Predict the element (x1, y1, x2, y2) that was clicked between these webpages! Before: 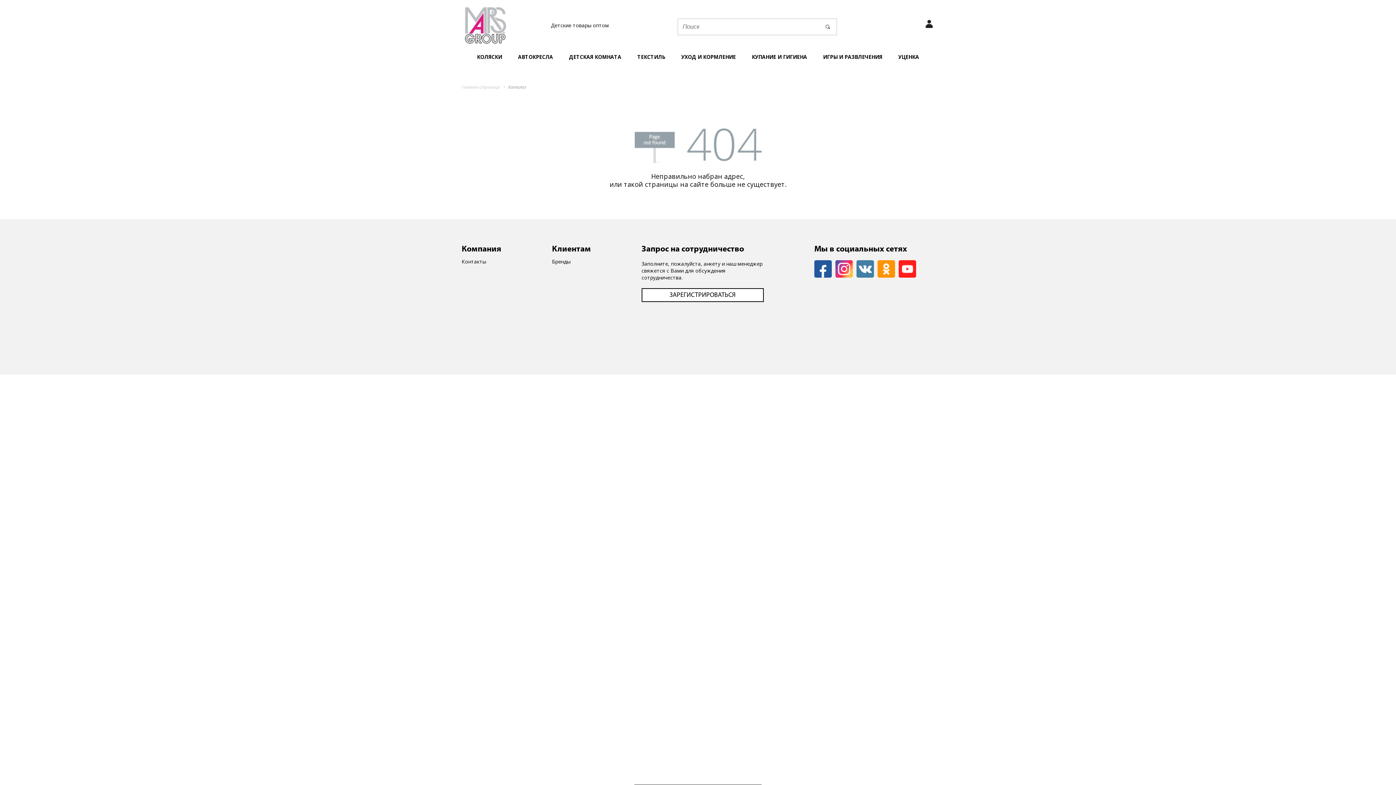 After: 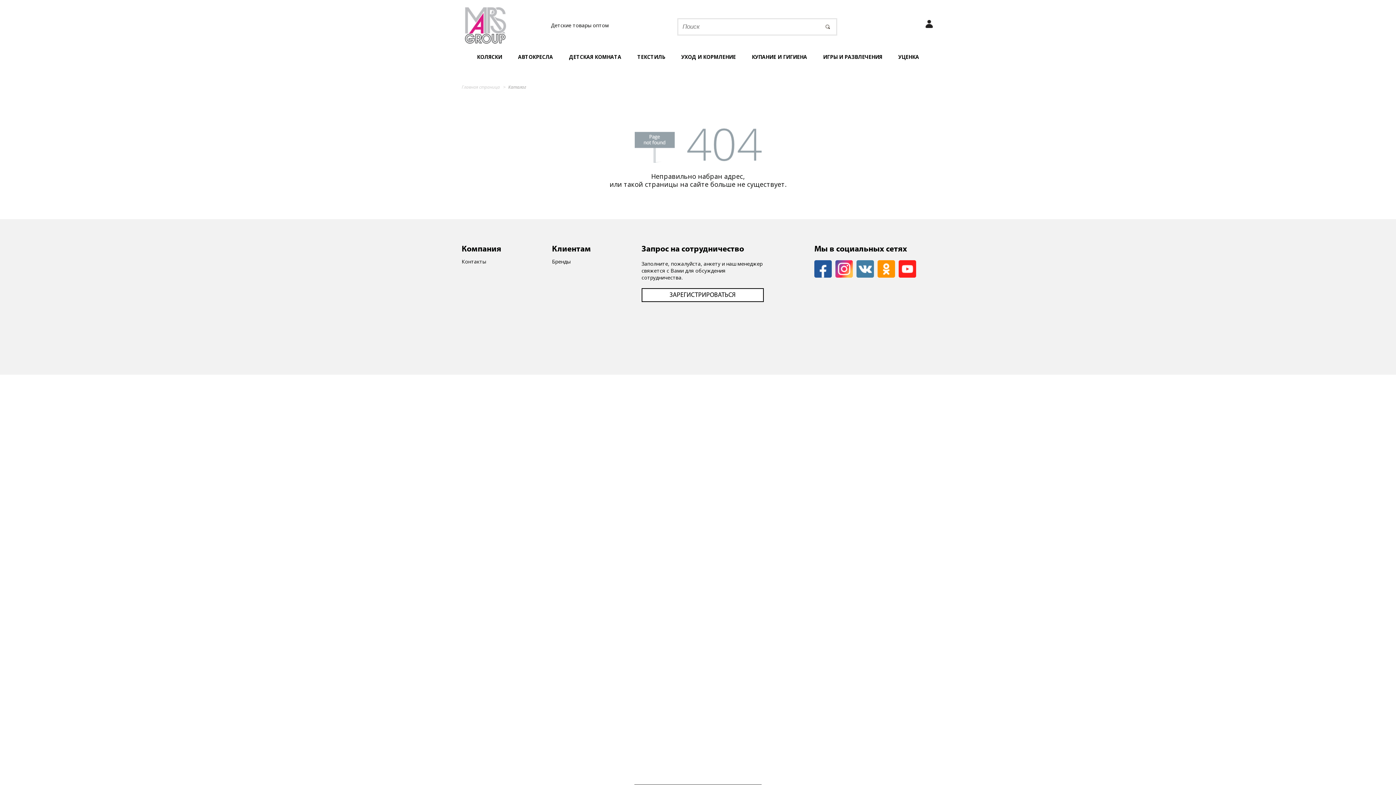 Action: bbox: (898, 260, 916, 277)